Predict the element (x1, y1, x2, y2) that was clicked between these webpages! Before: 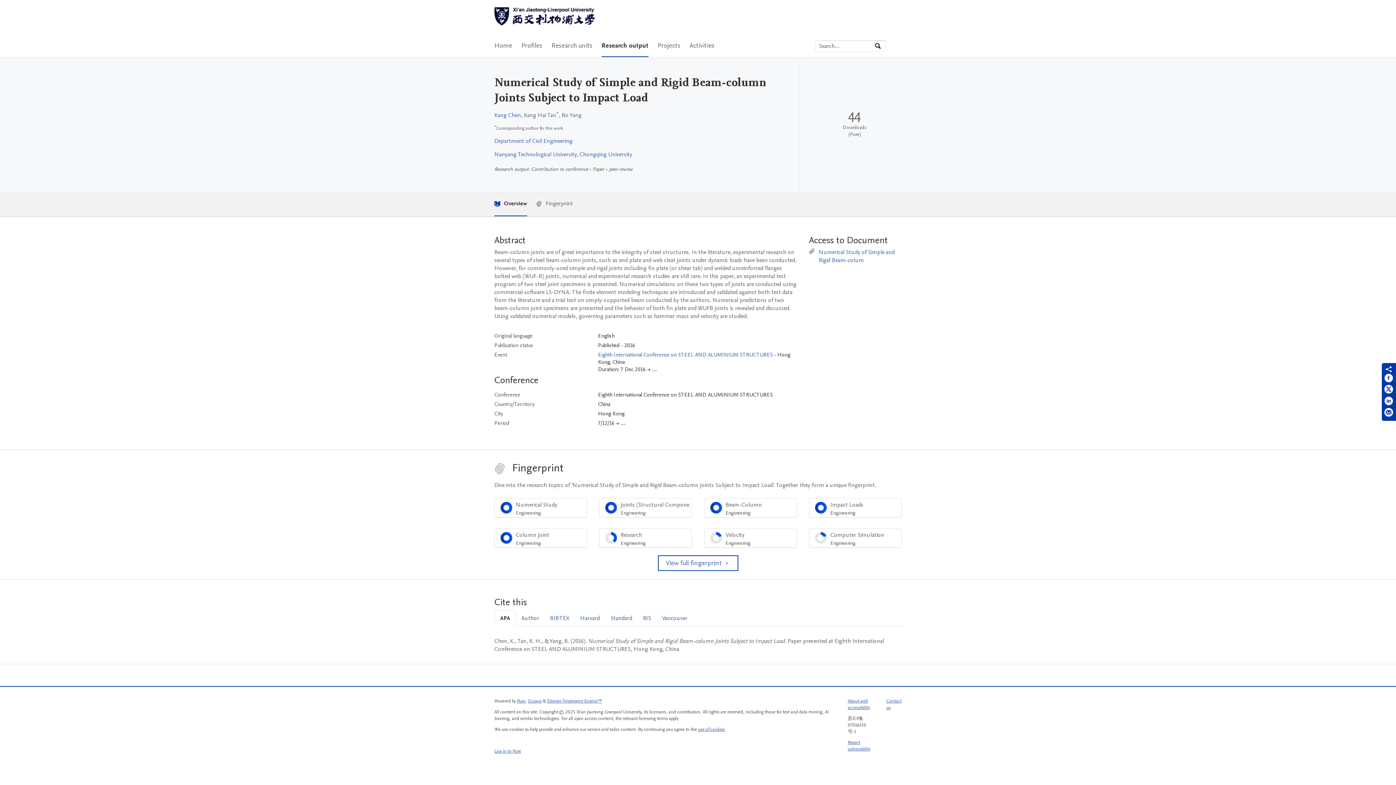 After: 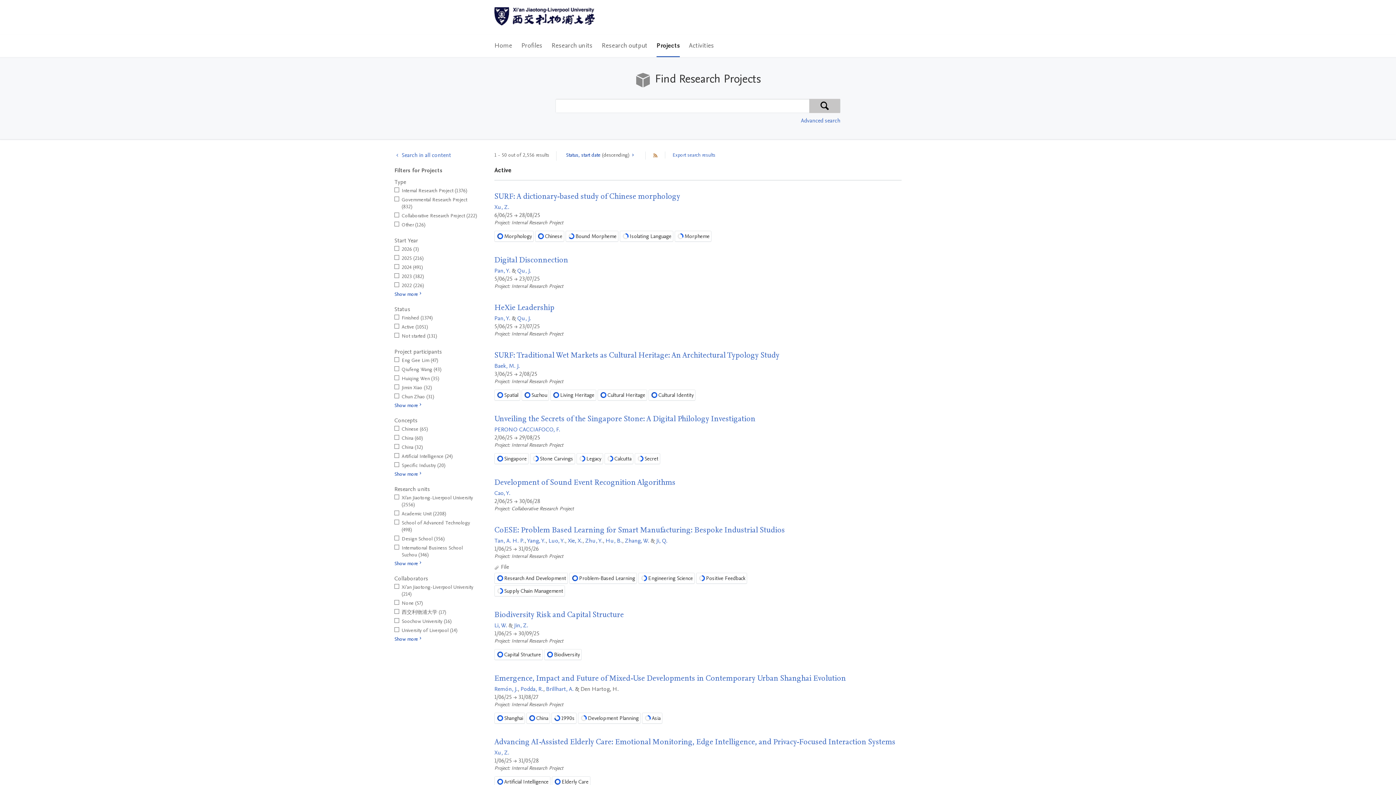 Action: bbox: (657, 34, 680, 57) label: Projects